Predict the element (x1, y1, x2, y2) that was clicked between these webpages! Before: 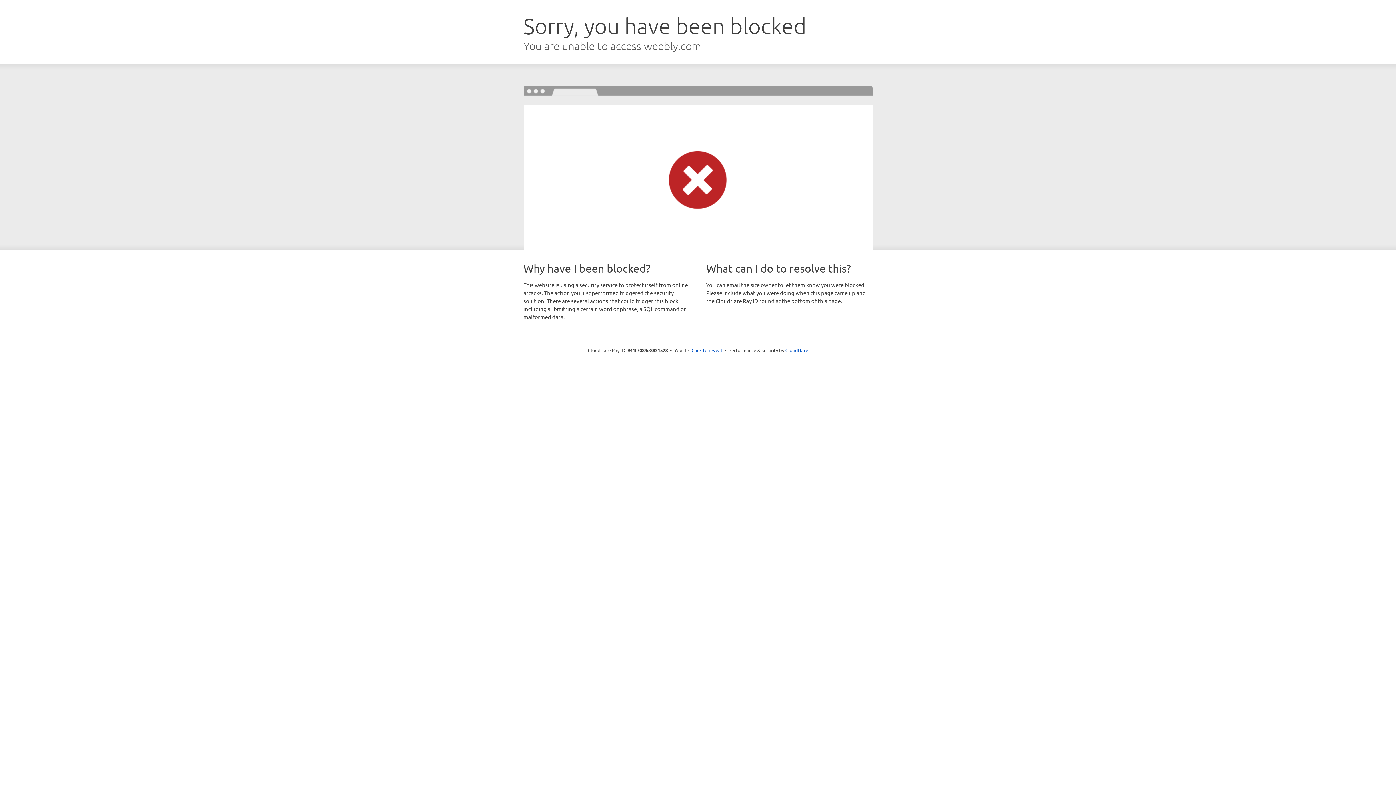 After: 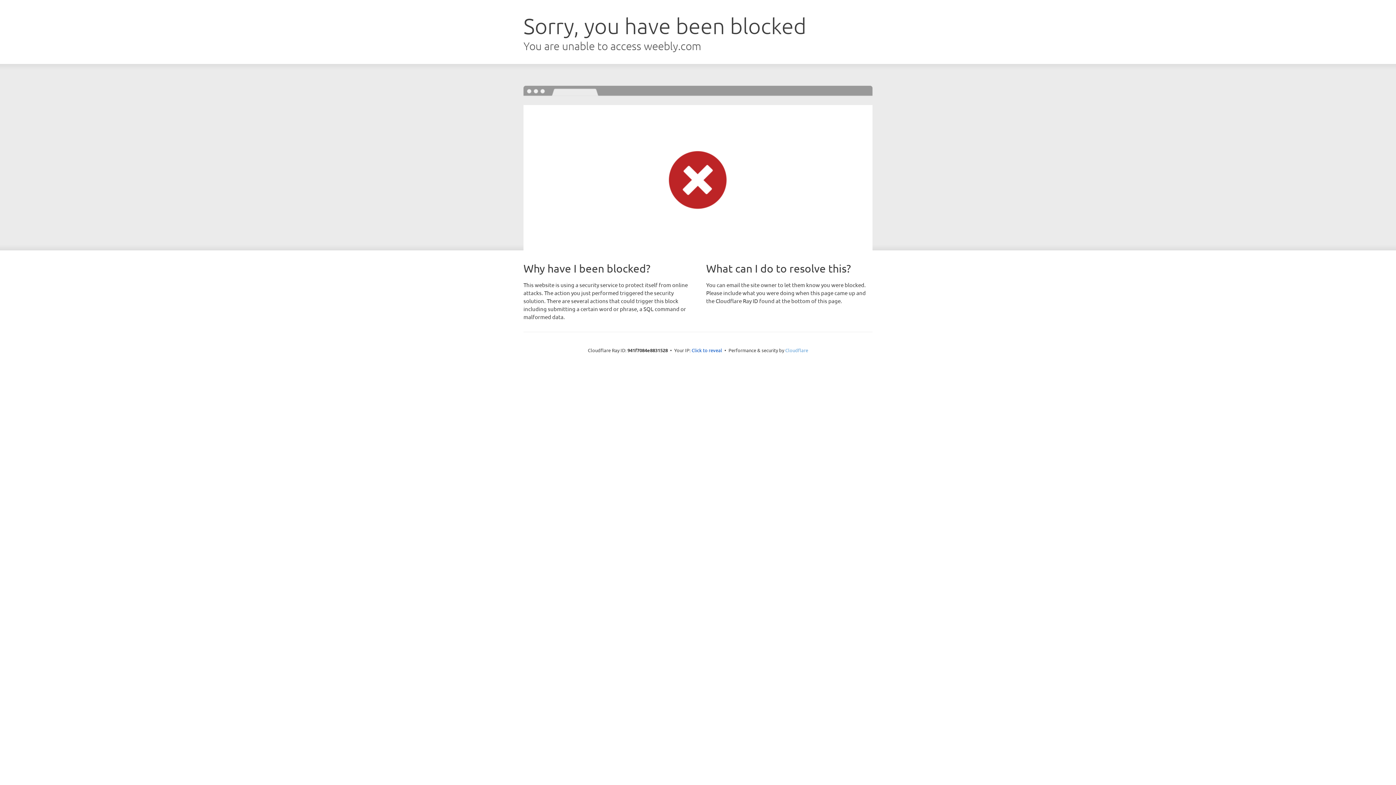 Action: label: Cloudflare bbox: (785, 347, 808, 353)